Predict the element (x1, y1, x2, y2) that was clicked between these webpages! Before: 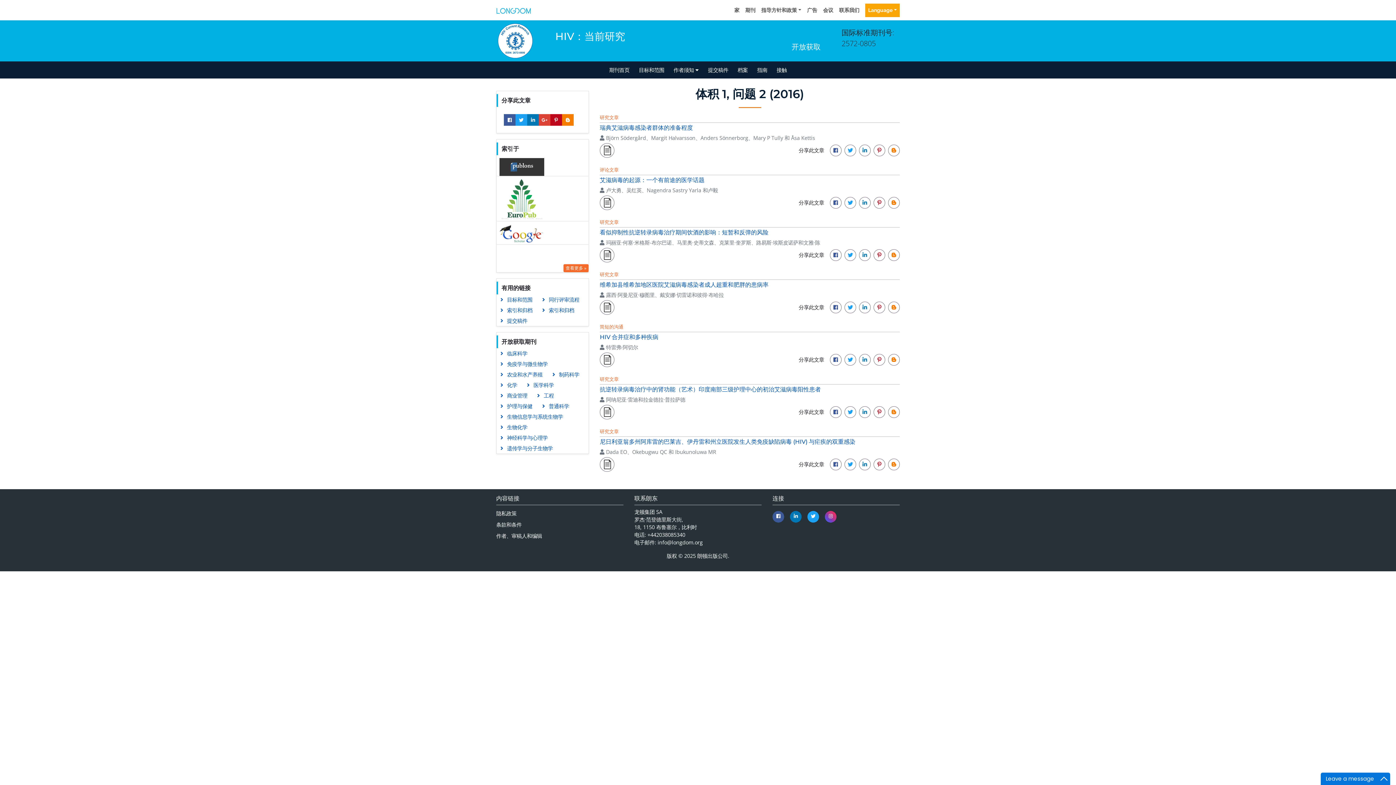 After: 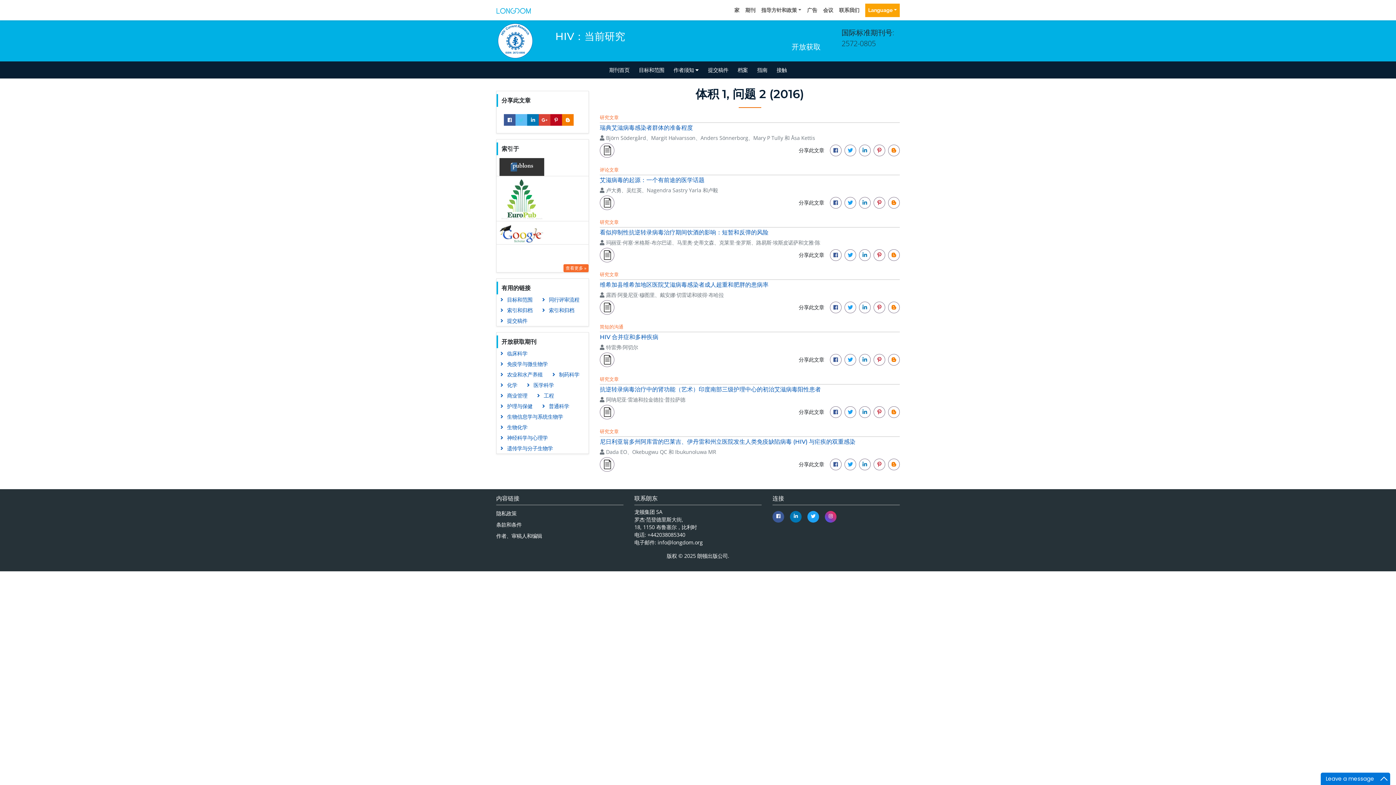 Action: bbox: (515, 114, 527, 125)